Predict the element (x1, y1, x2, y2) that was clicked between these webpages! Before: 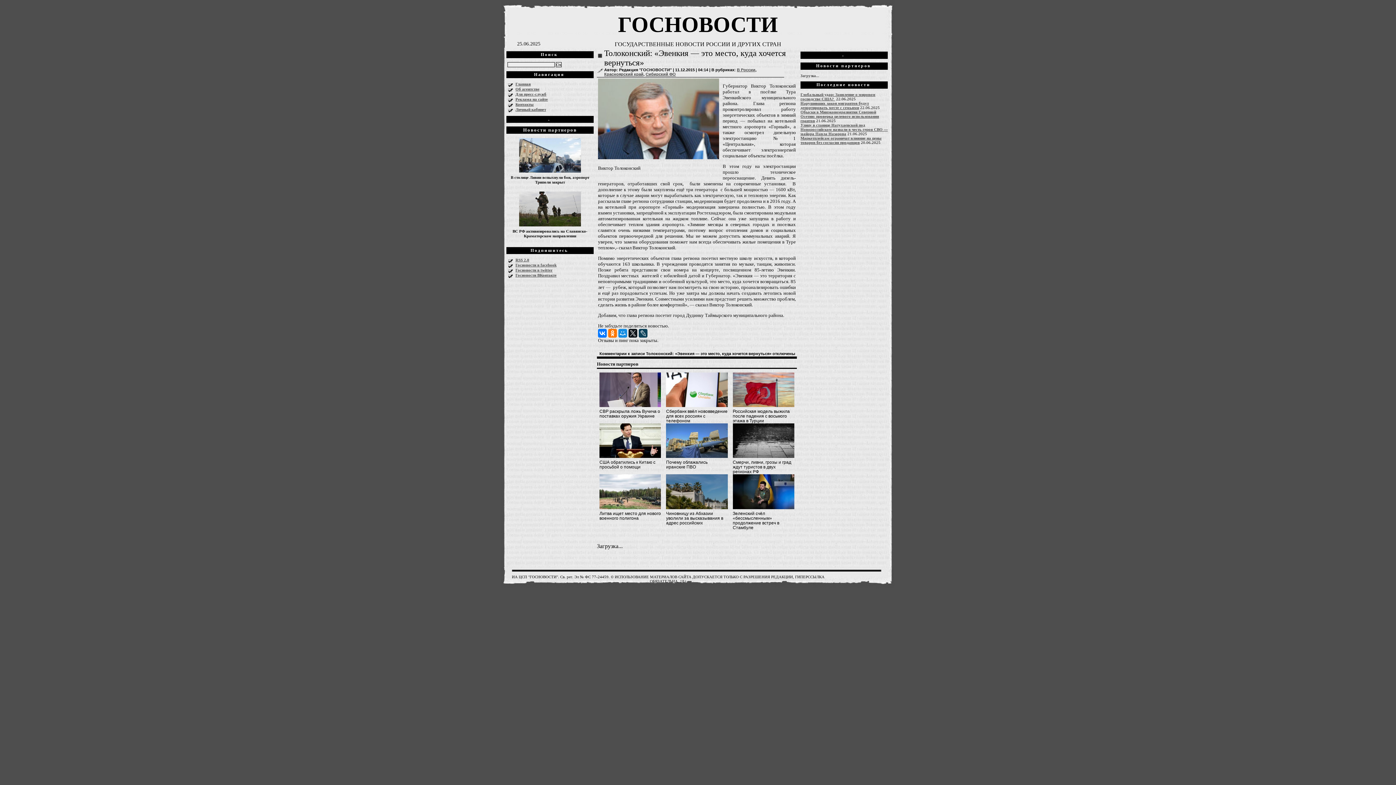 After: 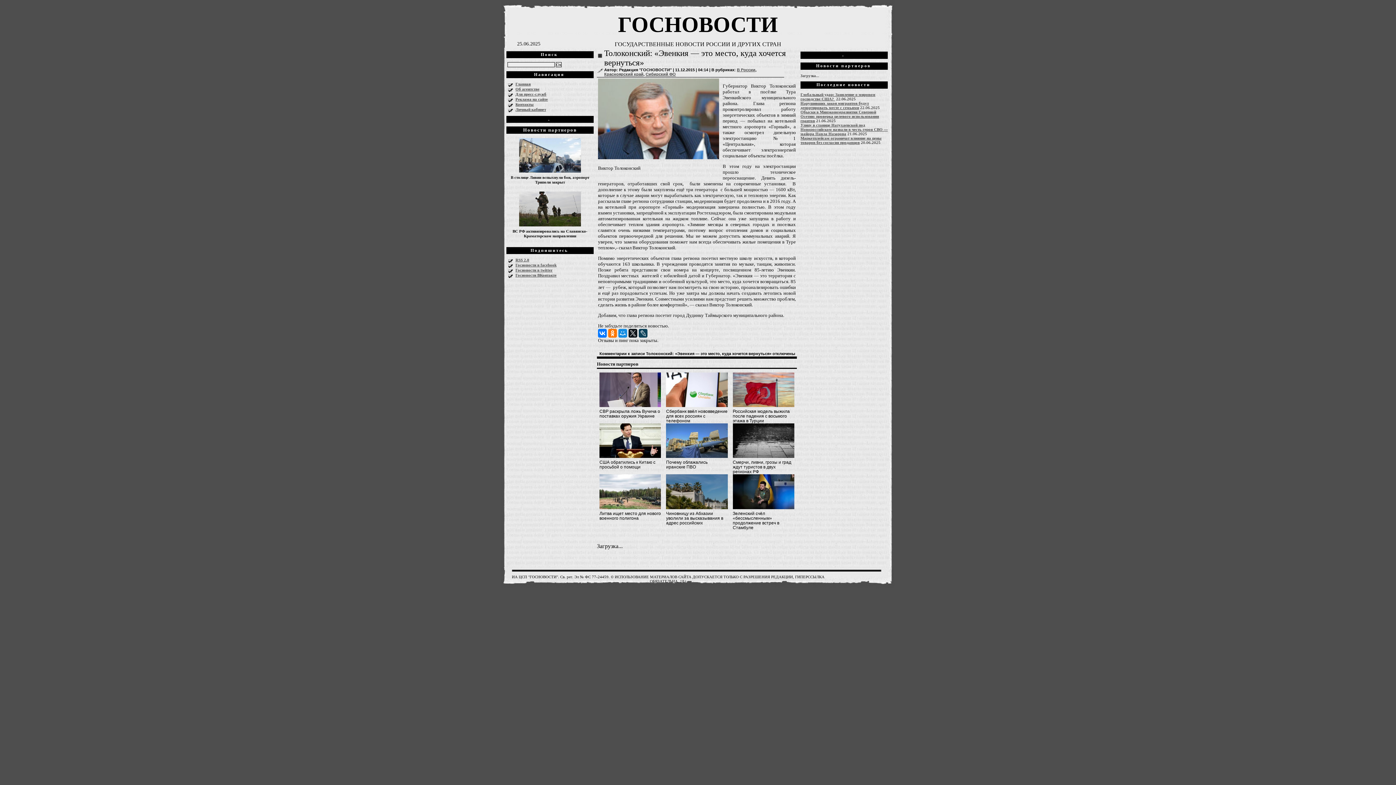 Action: label: В столице Ливии вспыхнули бои, аэропорт Триполи закрыт bbox: (506, 173, 593, 187)